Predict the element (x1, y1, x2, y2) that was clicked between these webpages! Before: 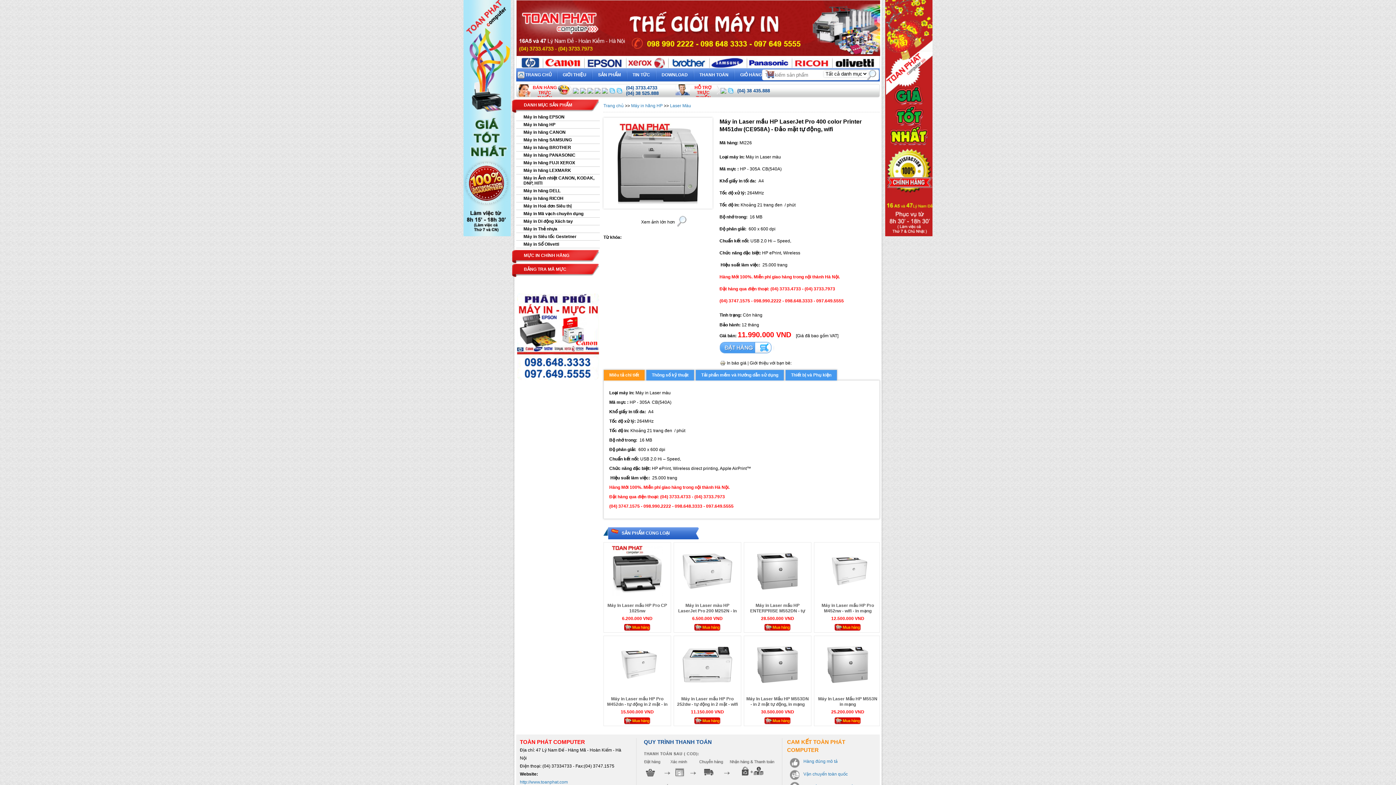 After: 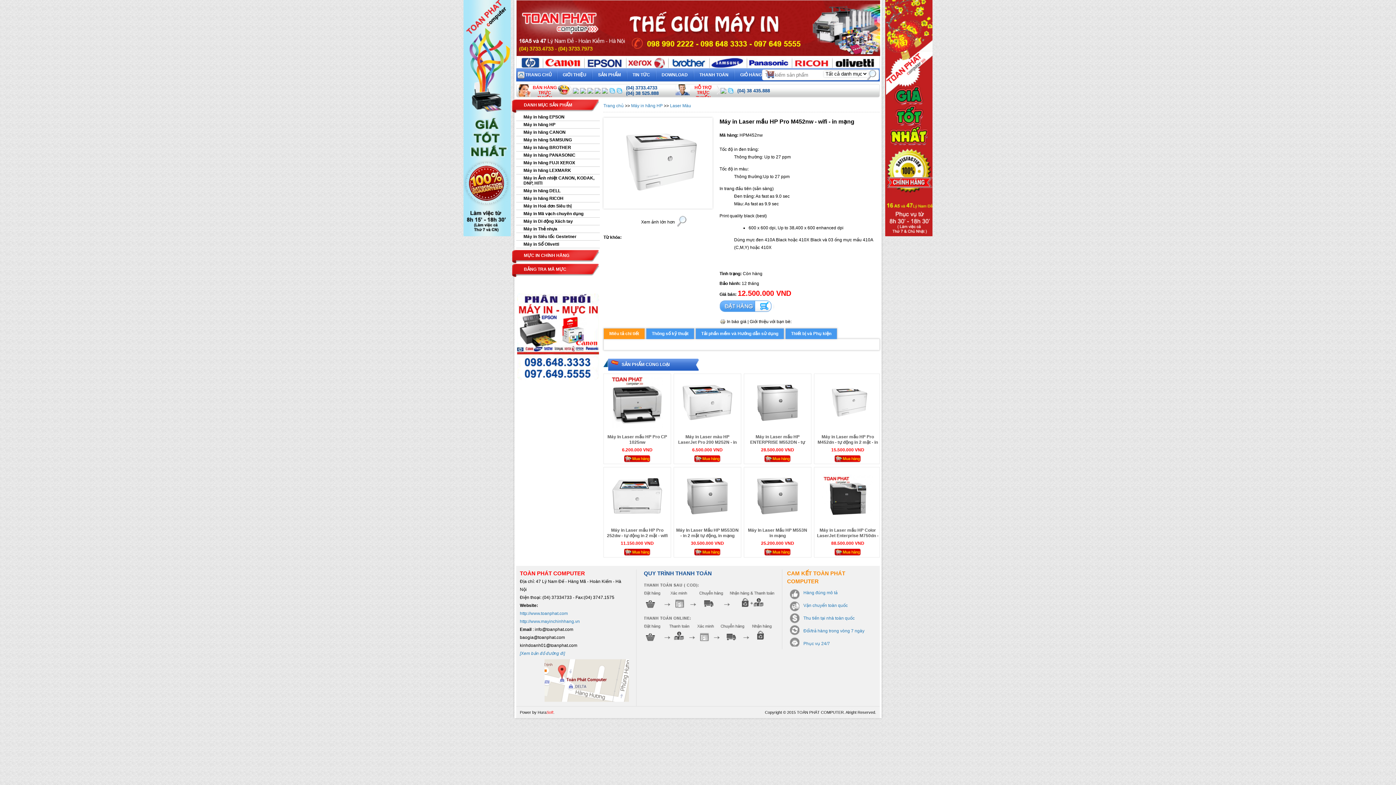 Action: bbox: (816, 542, 879, 601)